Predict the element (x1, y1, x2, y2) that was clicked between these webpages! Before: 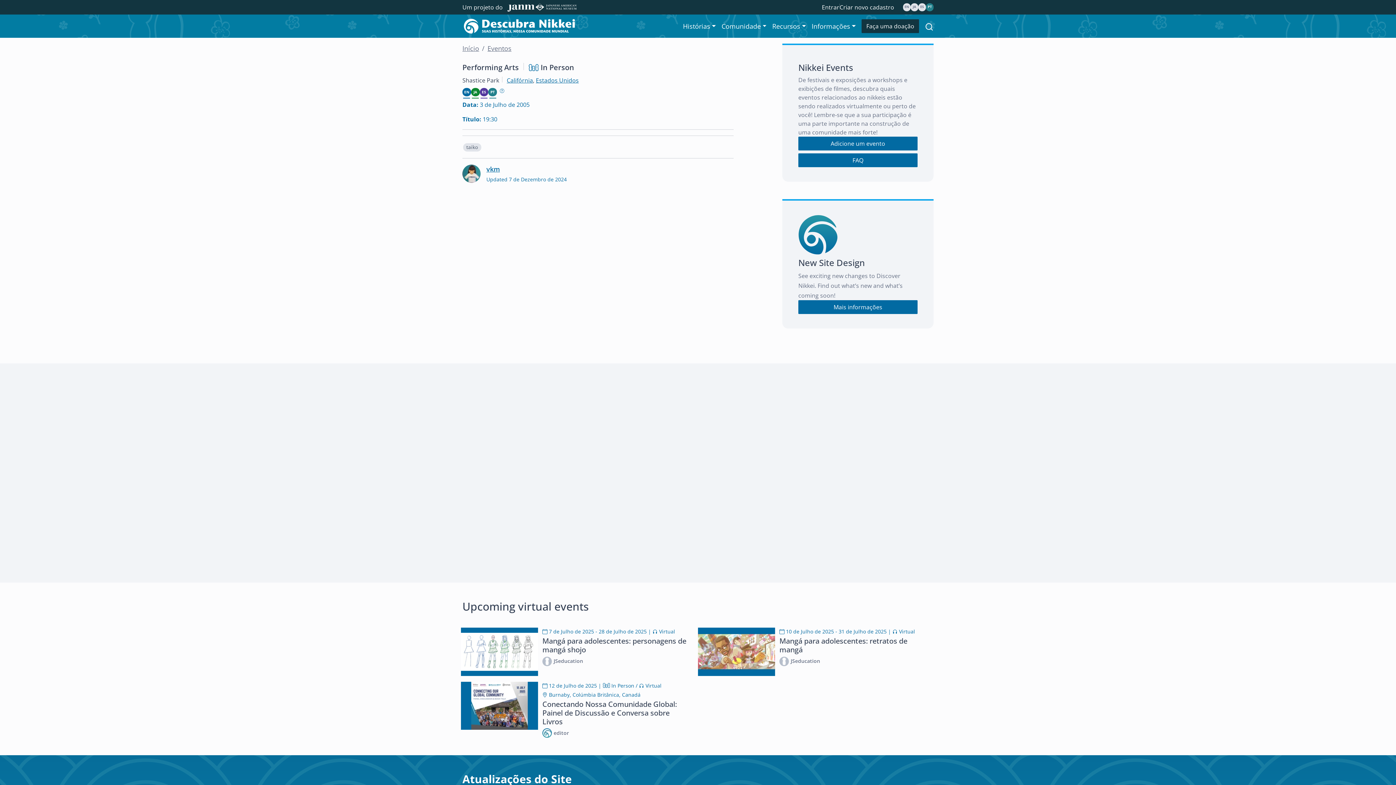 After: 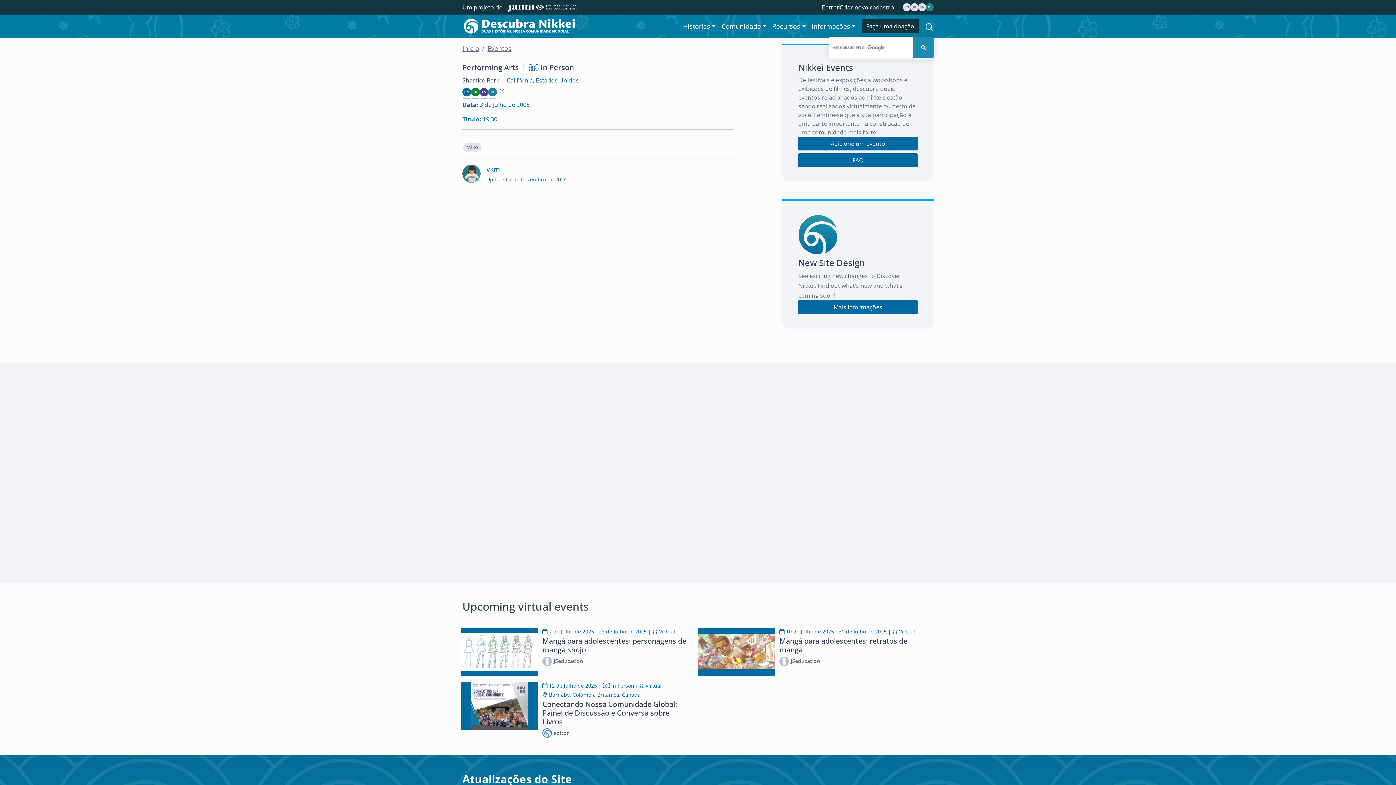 Action: bbox: (925, 15, 933, 36)